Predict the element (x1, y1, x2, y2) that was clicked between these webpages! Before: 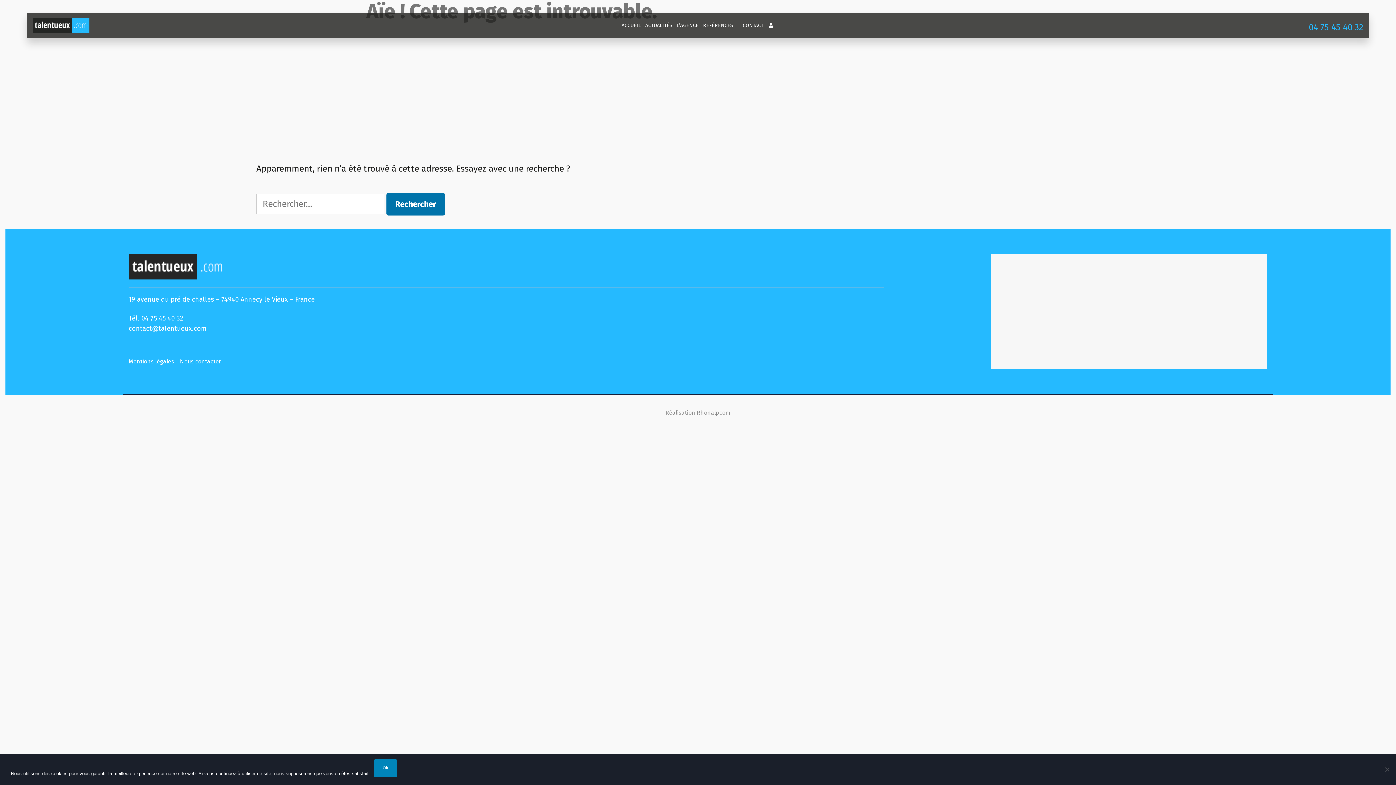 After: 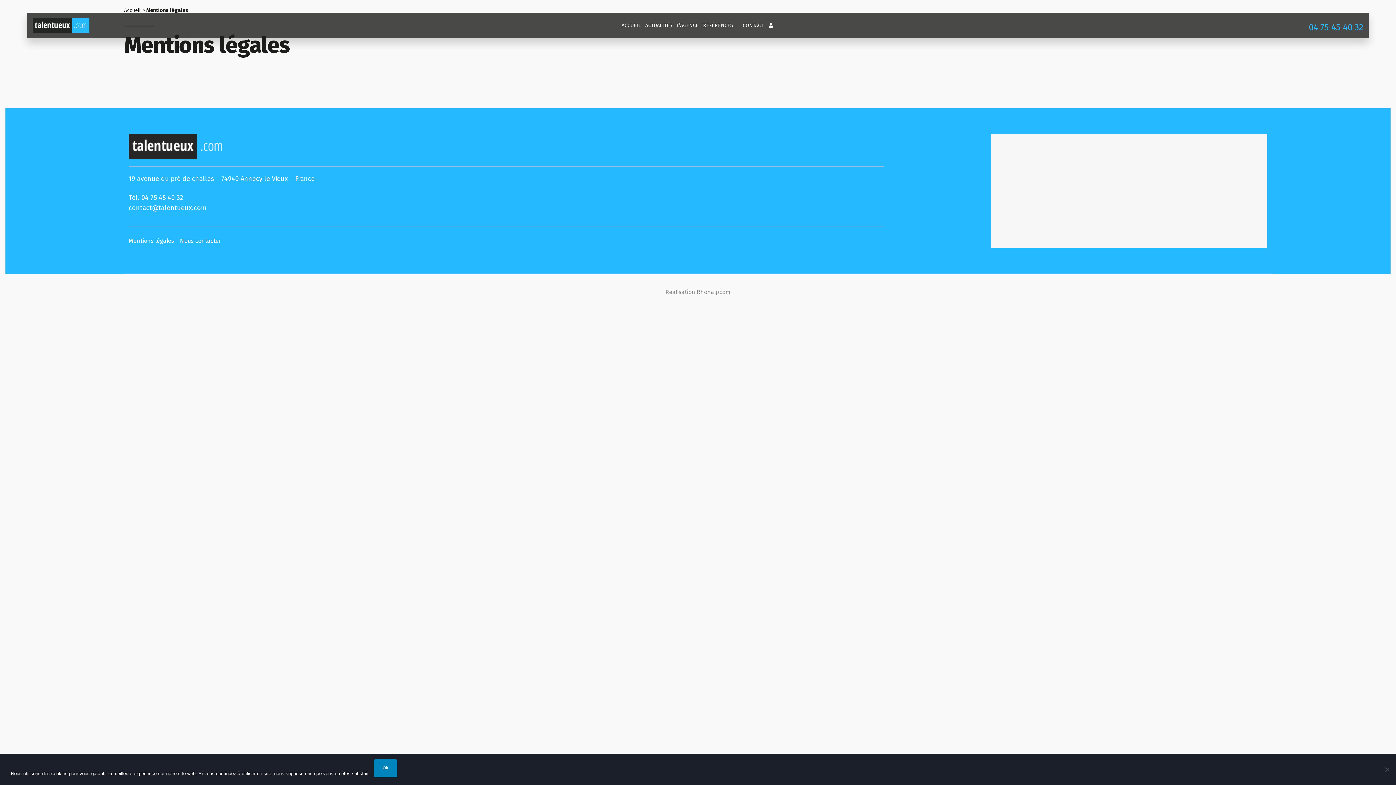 Action: label: Mentions légales bbox: (128, 358, 174, 365)